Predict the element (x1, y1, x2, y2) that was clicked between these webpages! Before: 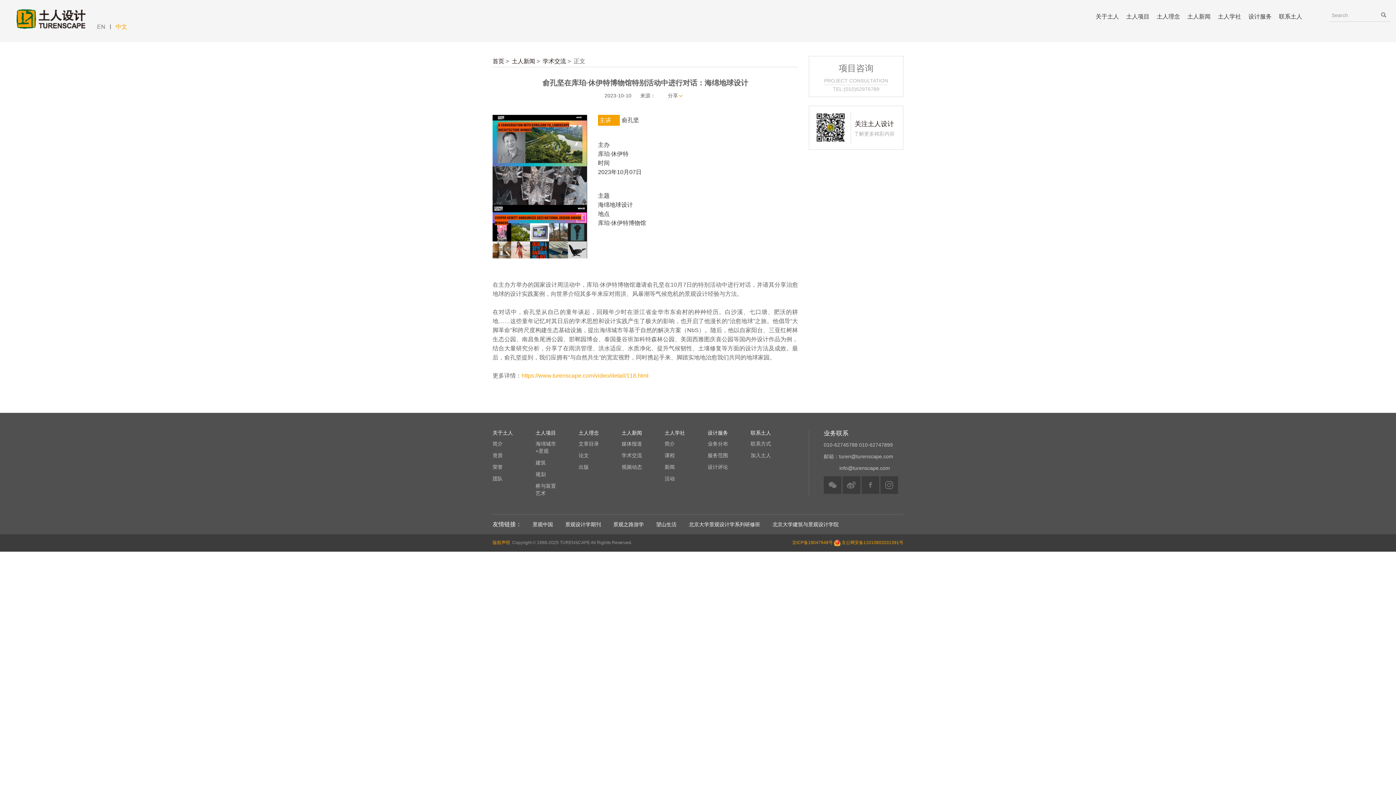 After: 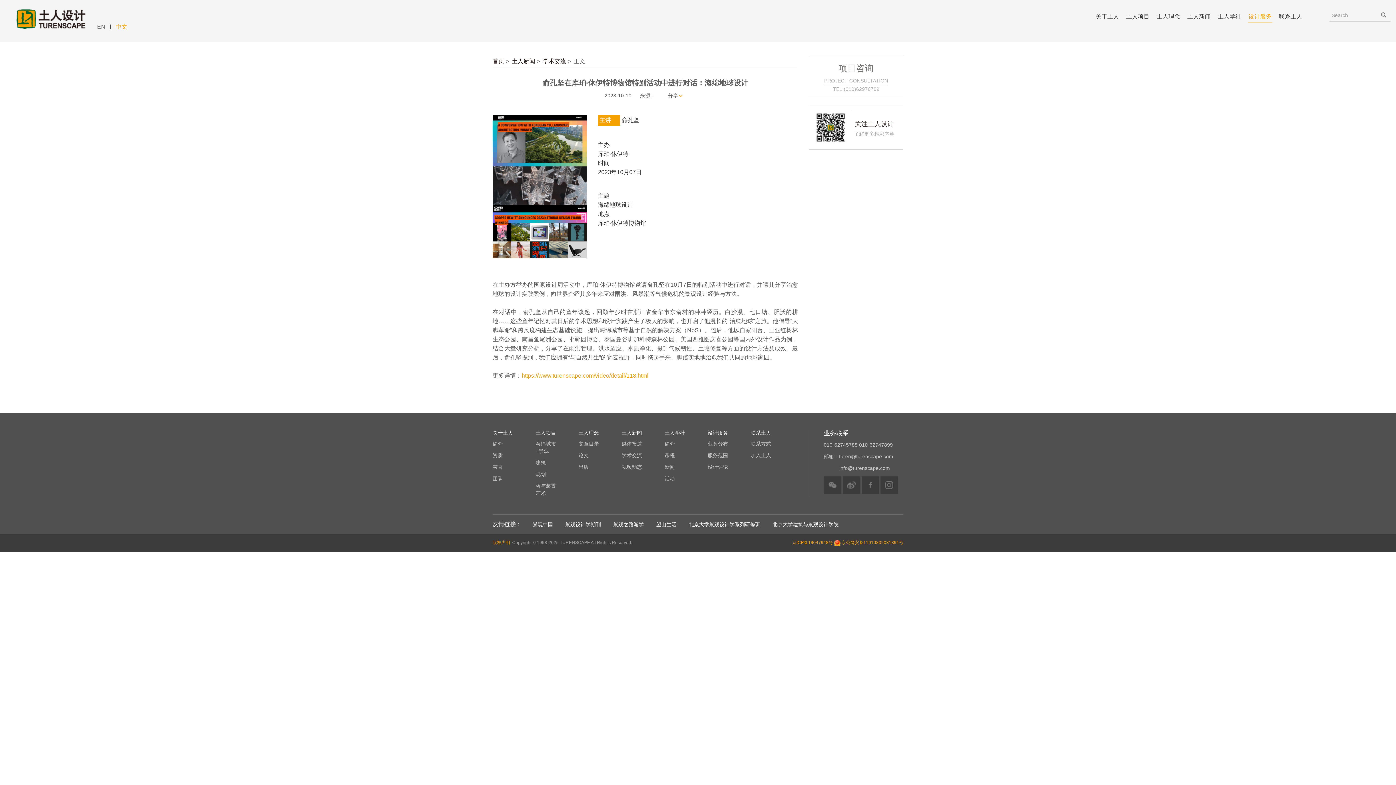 Action: label: 设计服务 bbox: (1248, 10, 1272, 22)